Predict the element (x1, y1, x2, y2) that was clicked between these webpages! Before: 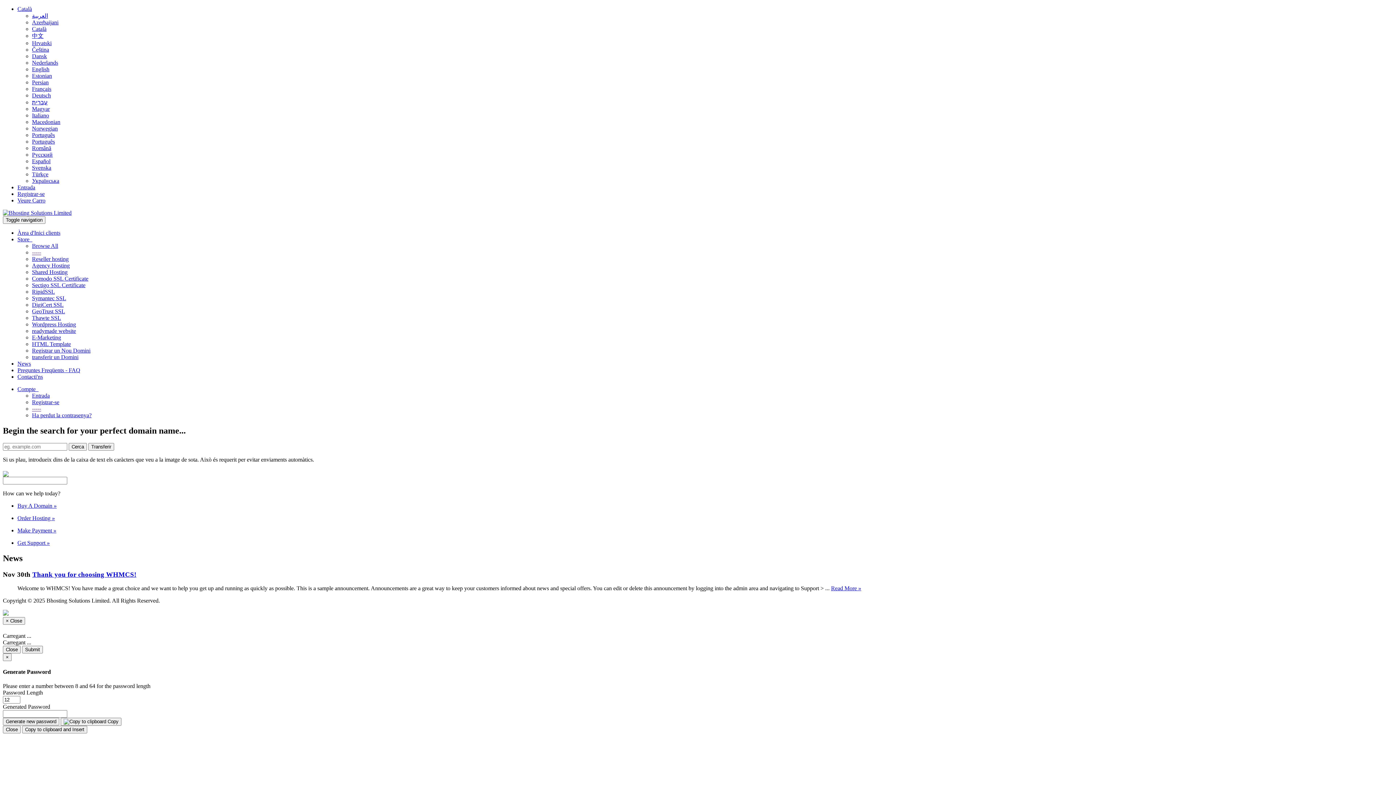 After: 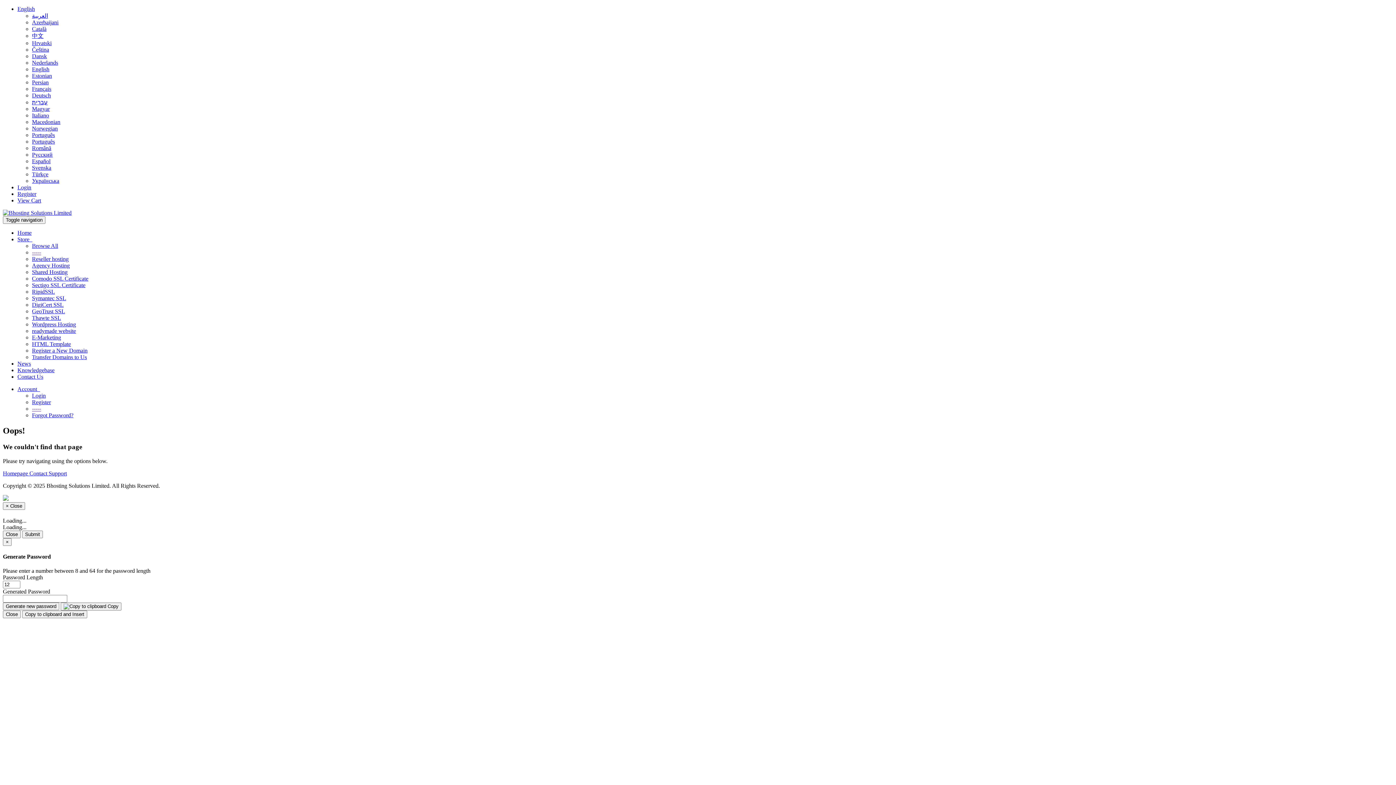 Action: label: Veure Carro bbox: (17, 197, 45, 203)